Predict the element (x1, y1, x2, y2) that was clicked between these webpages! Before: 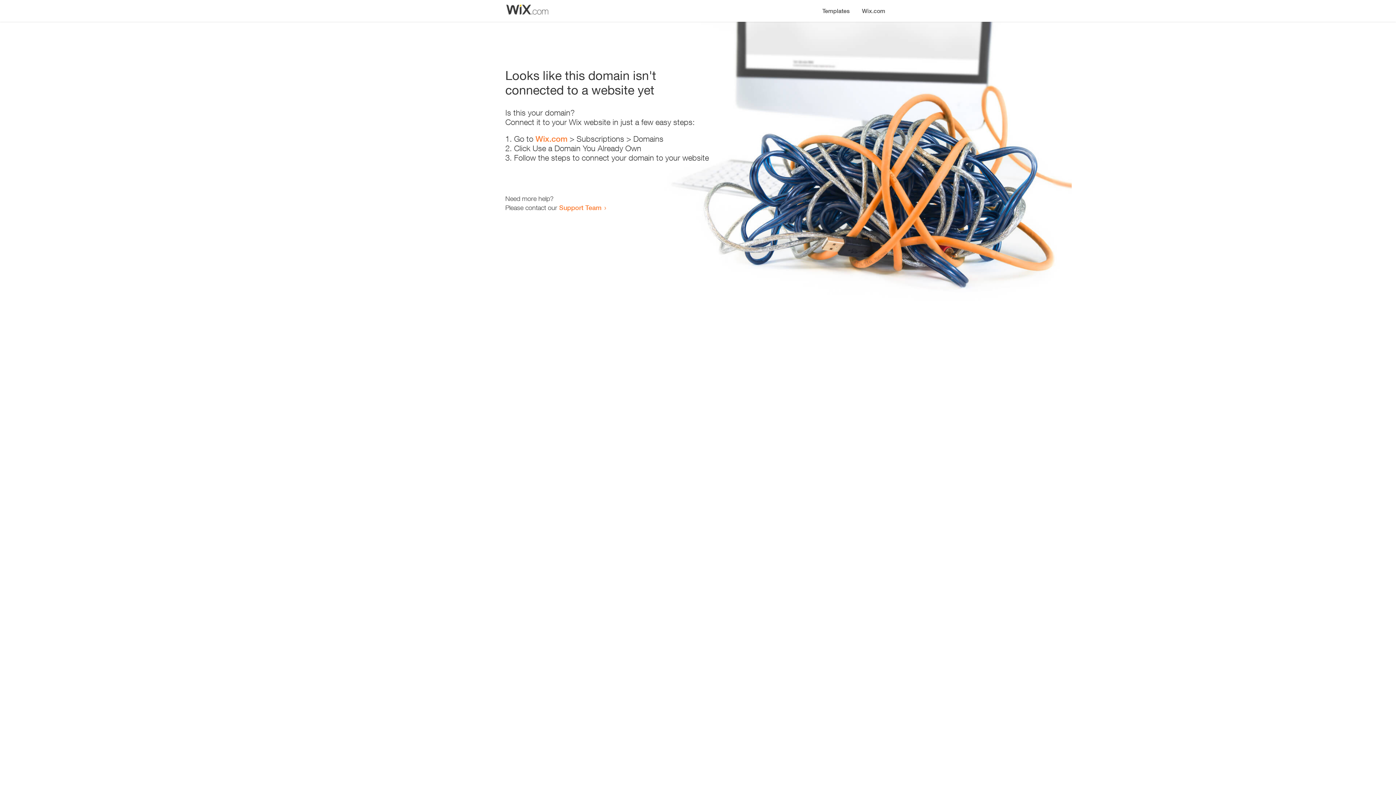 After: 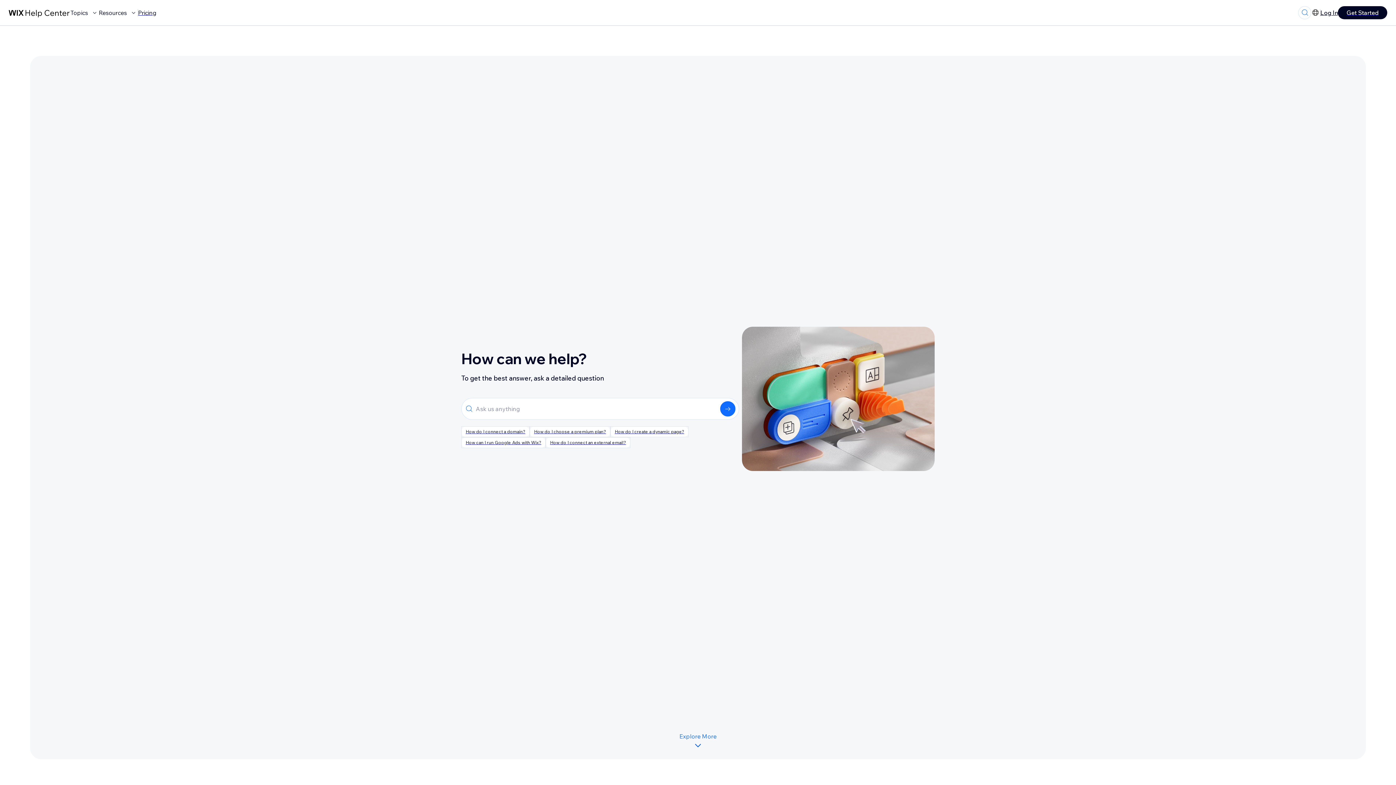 Action: bbox: (559, 203, 601, 211) label: Support Team